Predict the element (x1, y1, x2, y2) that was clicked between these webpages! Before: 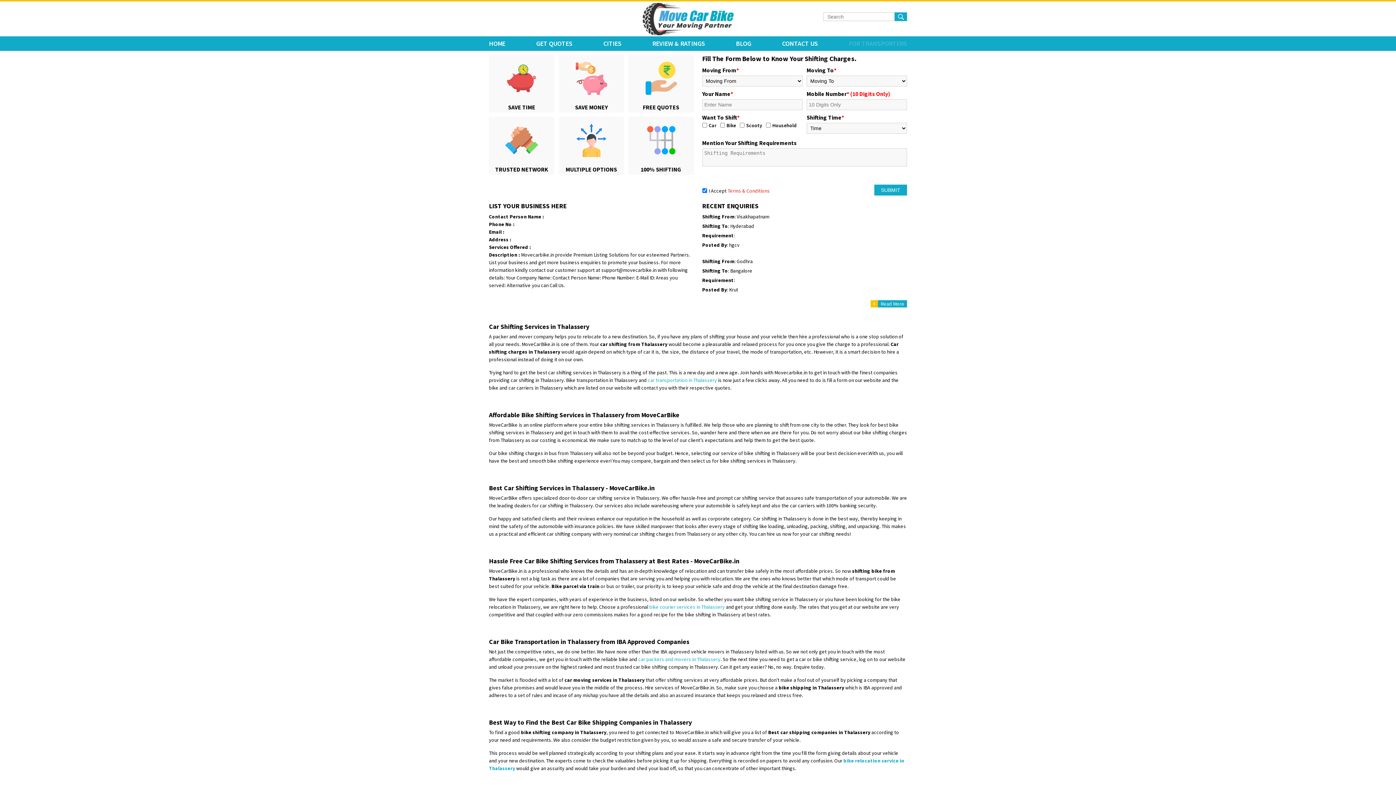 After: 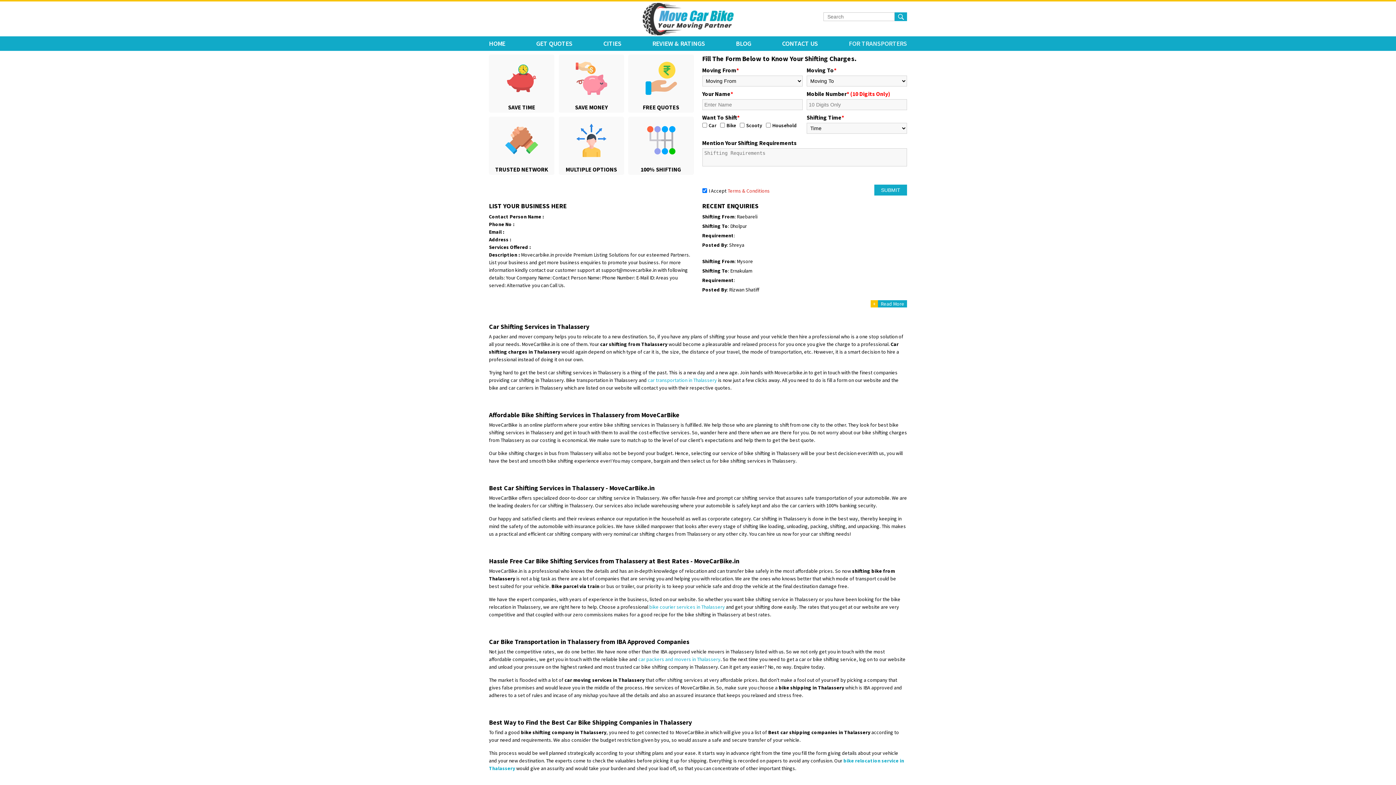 Action: bbox: (727, 187, 770, 194) label: Terms & Conditions